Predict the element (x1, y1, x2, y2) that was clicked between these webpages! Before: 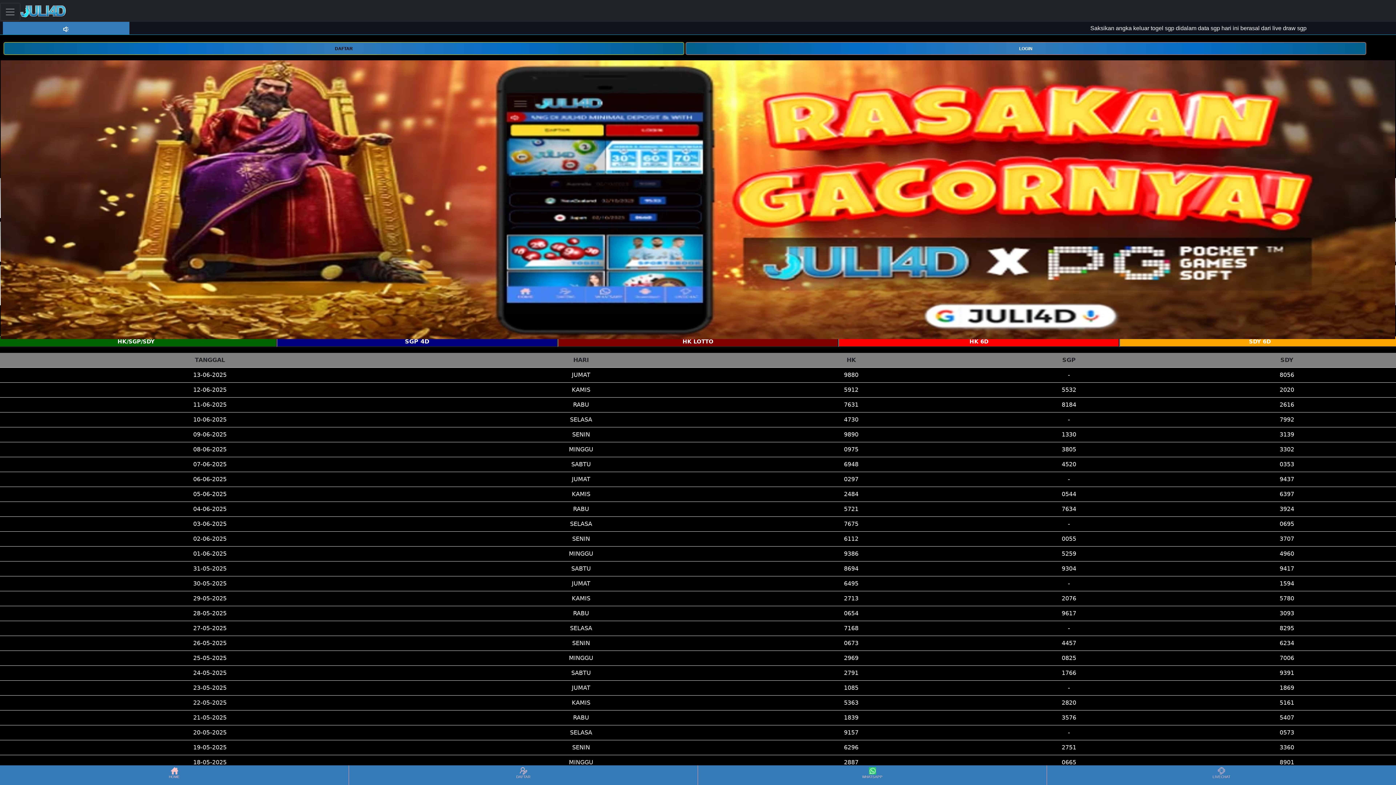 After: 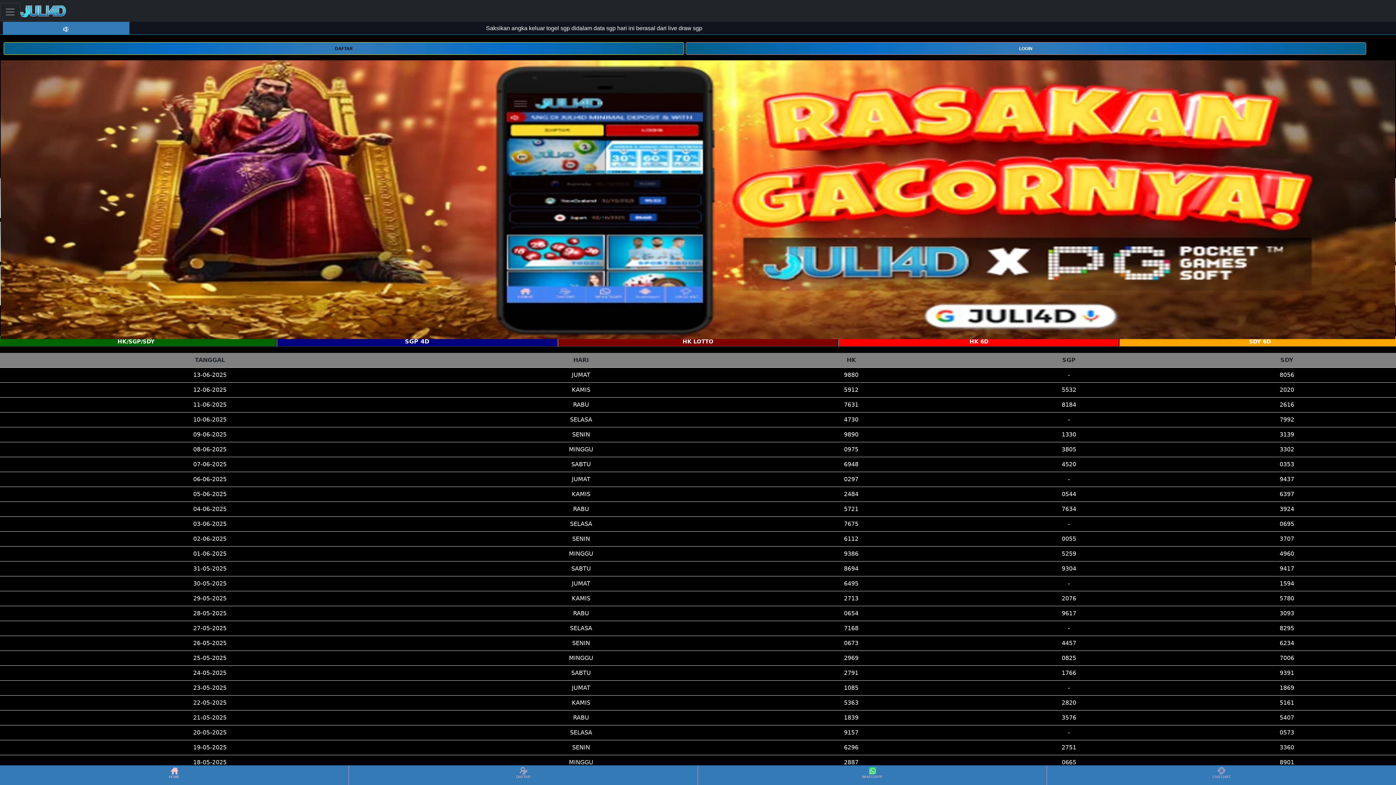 Action: bbox: (20, 2, 66, 20)